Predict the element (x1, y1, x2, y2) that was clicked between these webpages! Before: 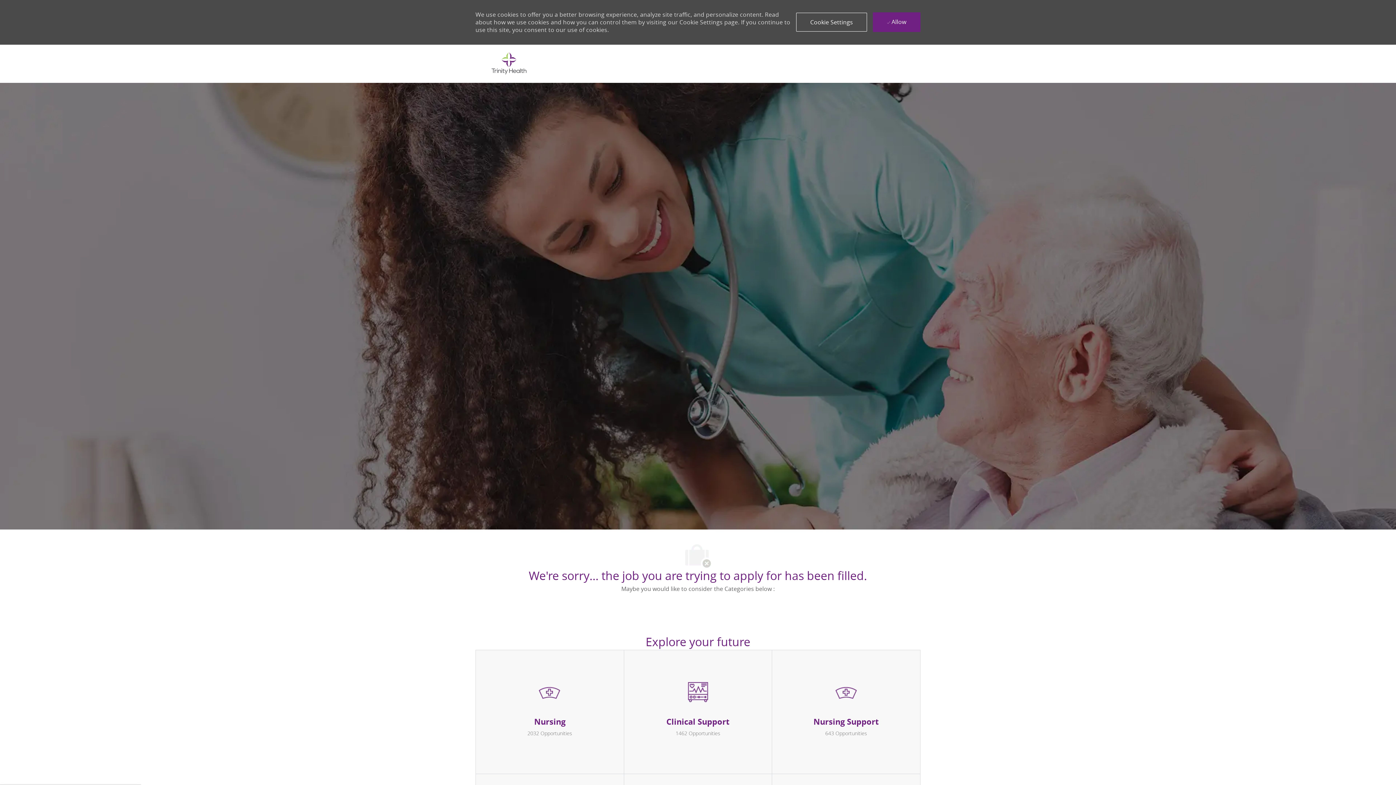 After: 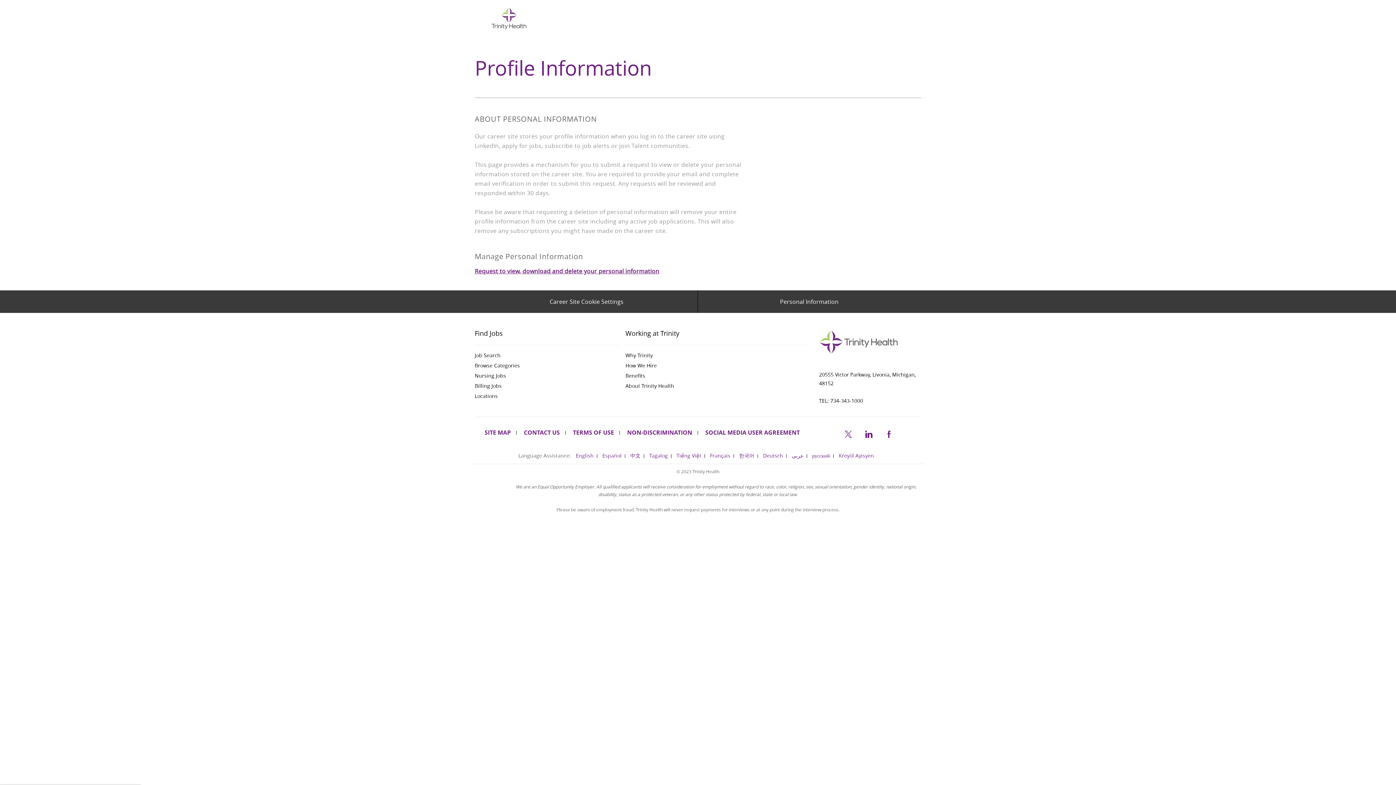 Action: bbox: (773, 543, 846, 566) label: Personal Information